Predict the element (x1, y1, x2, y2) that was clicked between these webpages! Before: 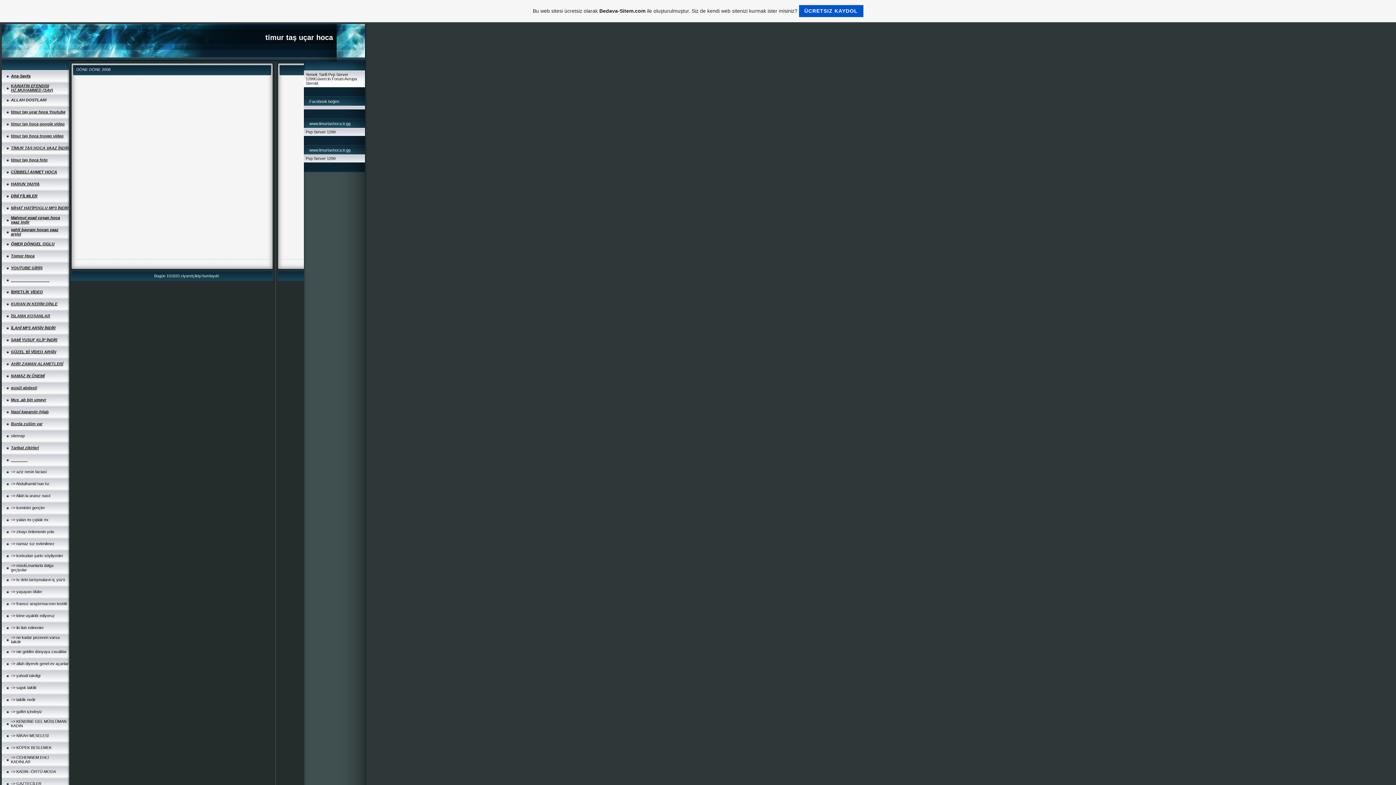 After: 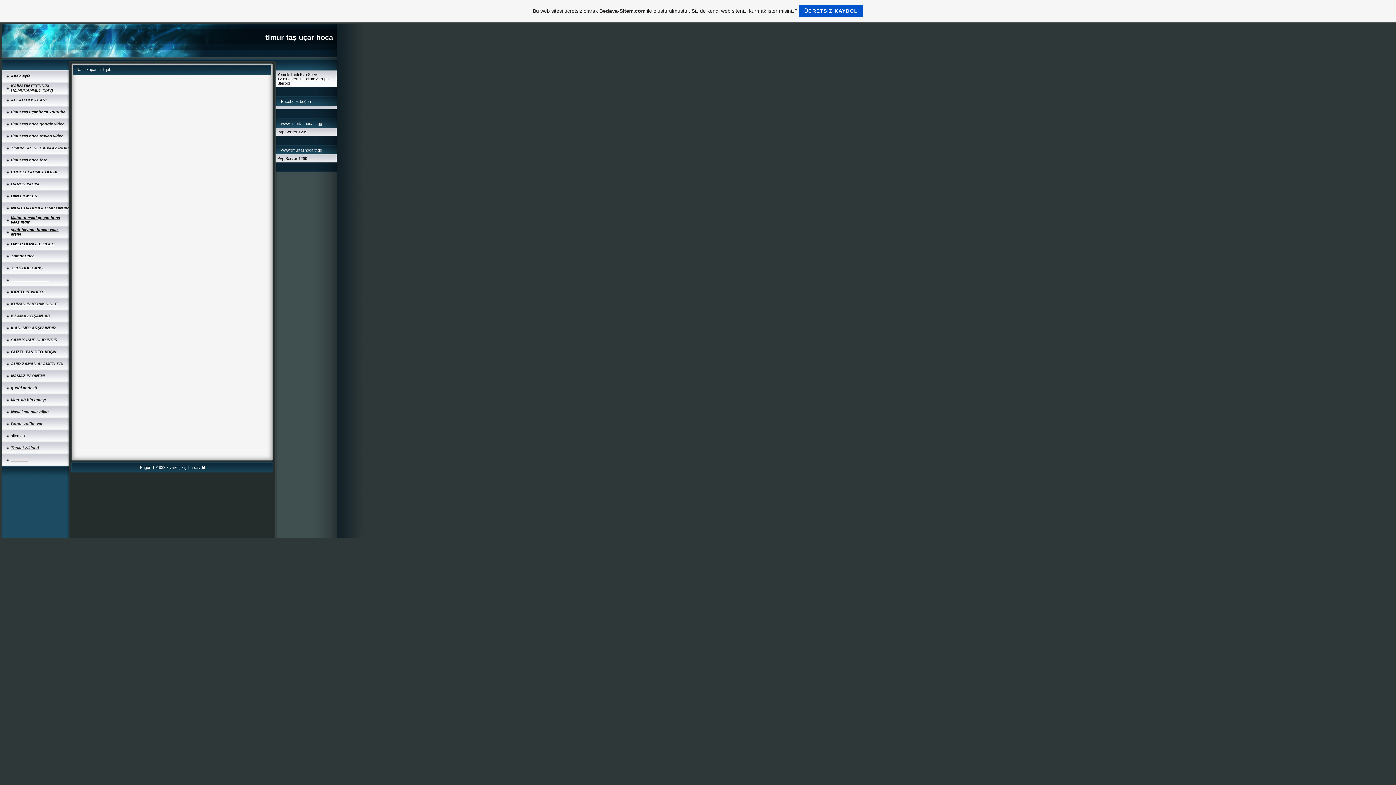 Action: label: Nasıl kapanılır-hijab bbox: (10, 409, 48, 414)